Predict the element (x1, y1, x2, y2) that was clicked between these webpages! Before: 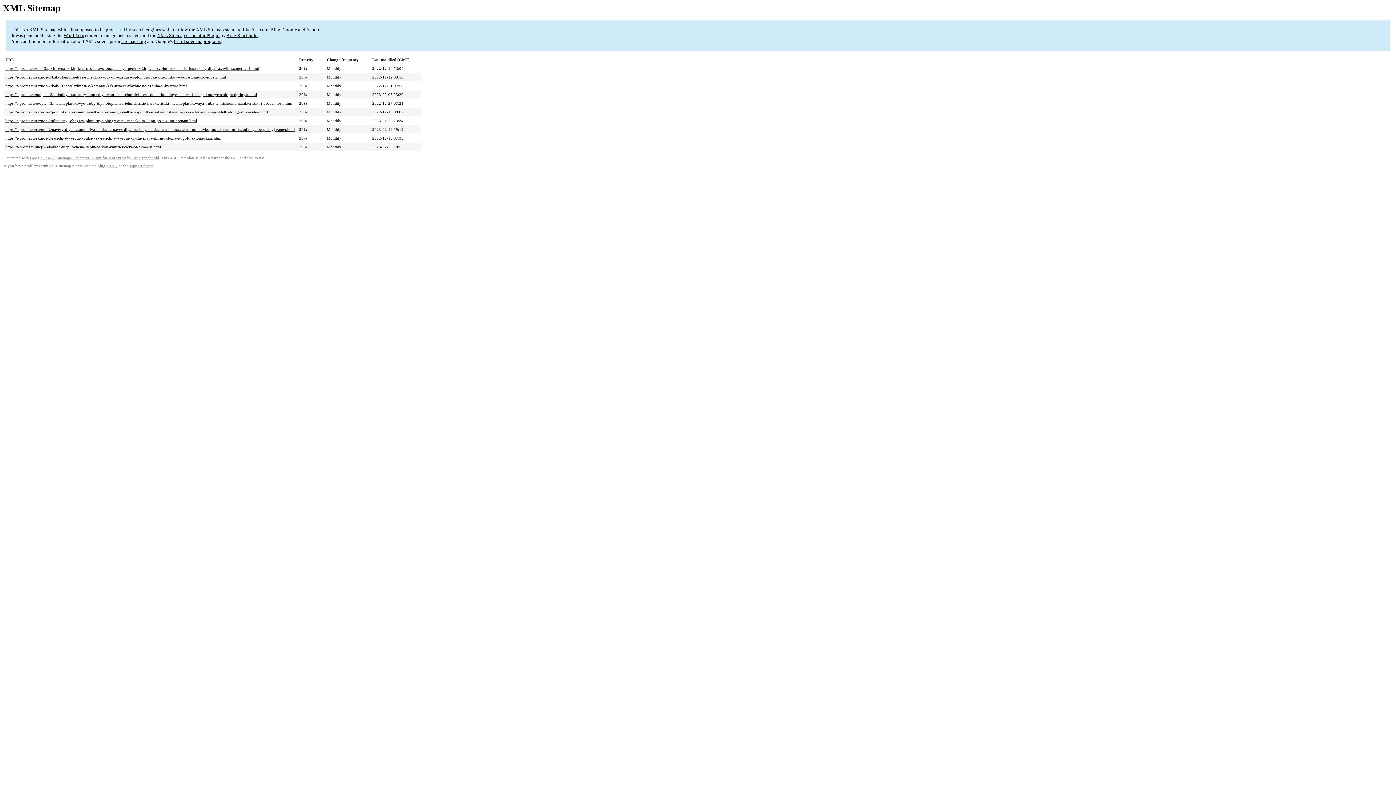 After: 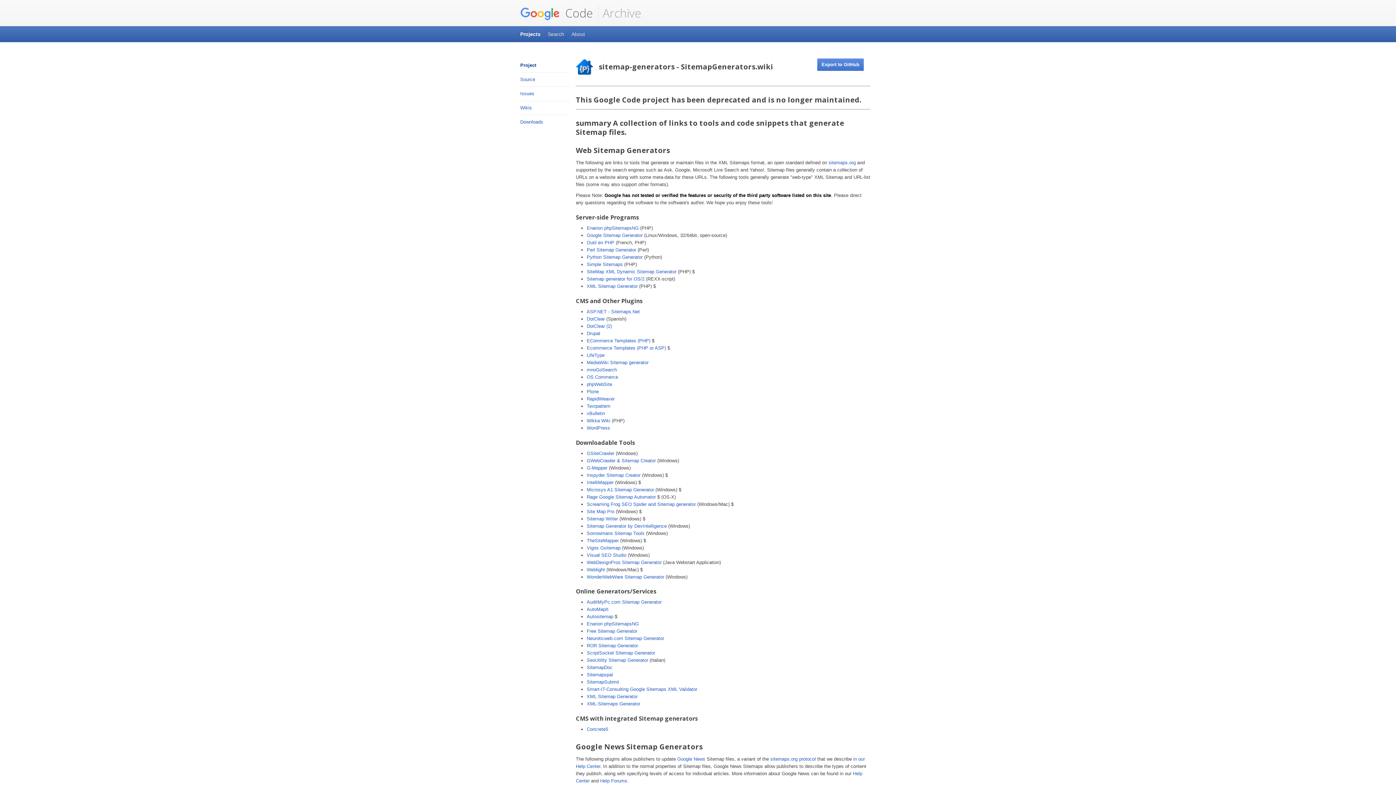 Action: label: list of sitemap programs bbox: (173, 38, 220, 44)